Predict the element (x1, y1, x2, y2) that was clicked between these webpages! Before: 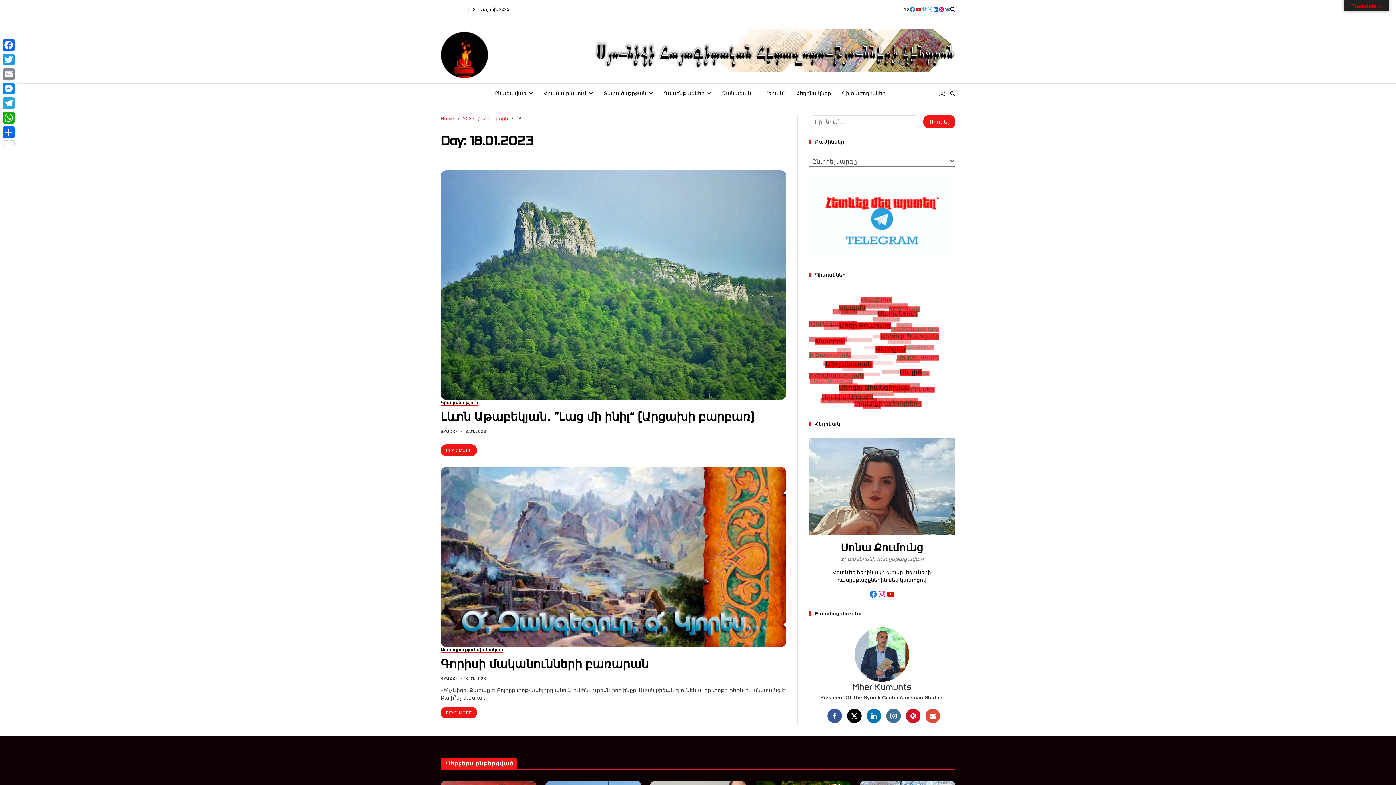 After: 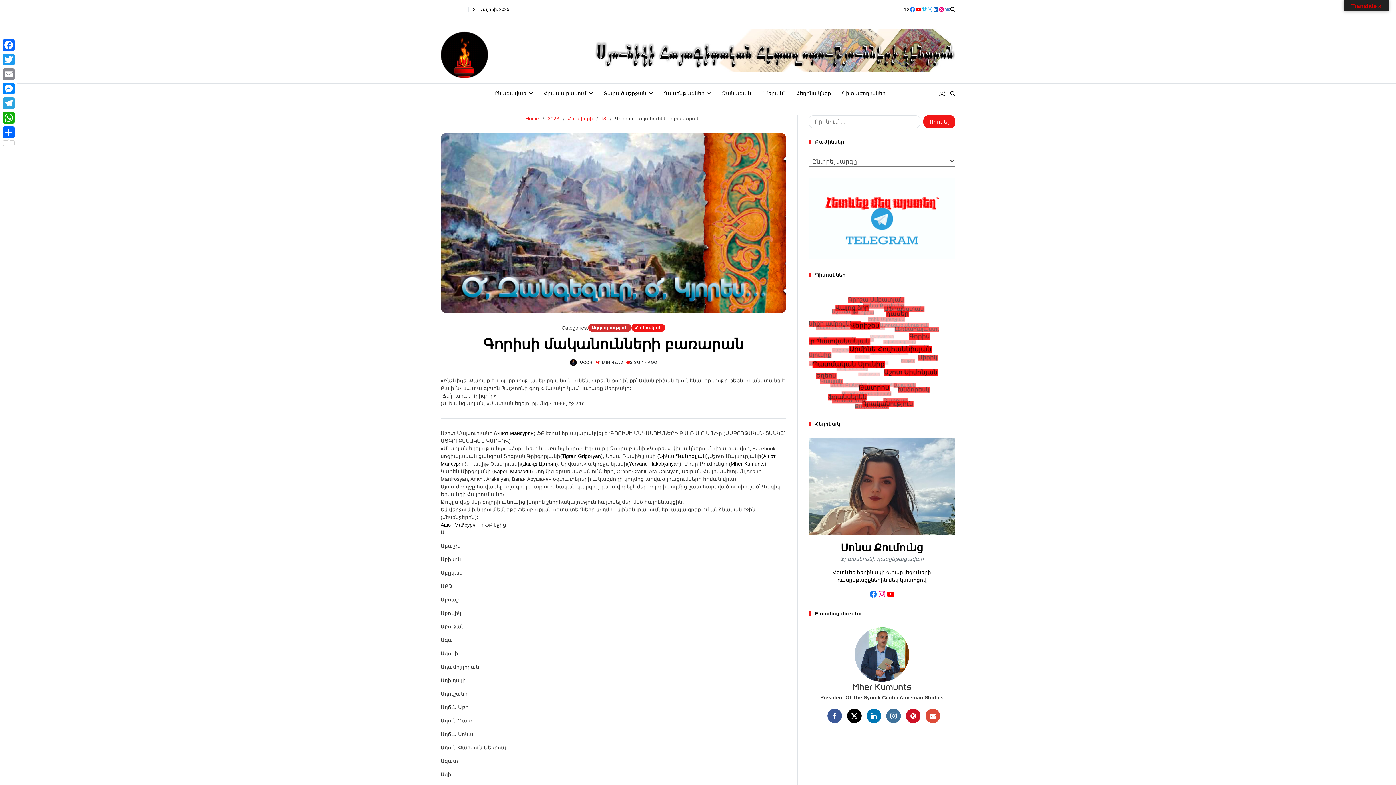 Action: bbox: (440, 467, 786, 647)